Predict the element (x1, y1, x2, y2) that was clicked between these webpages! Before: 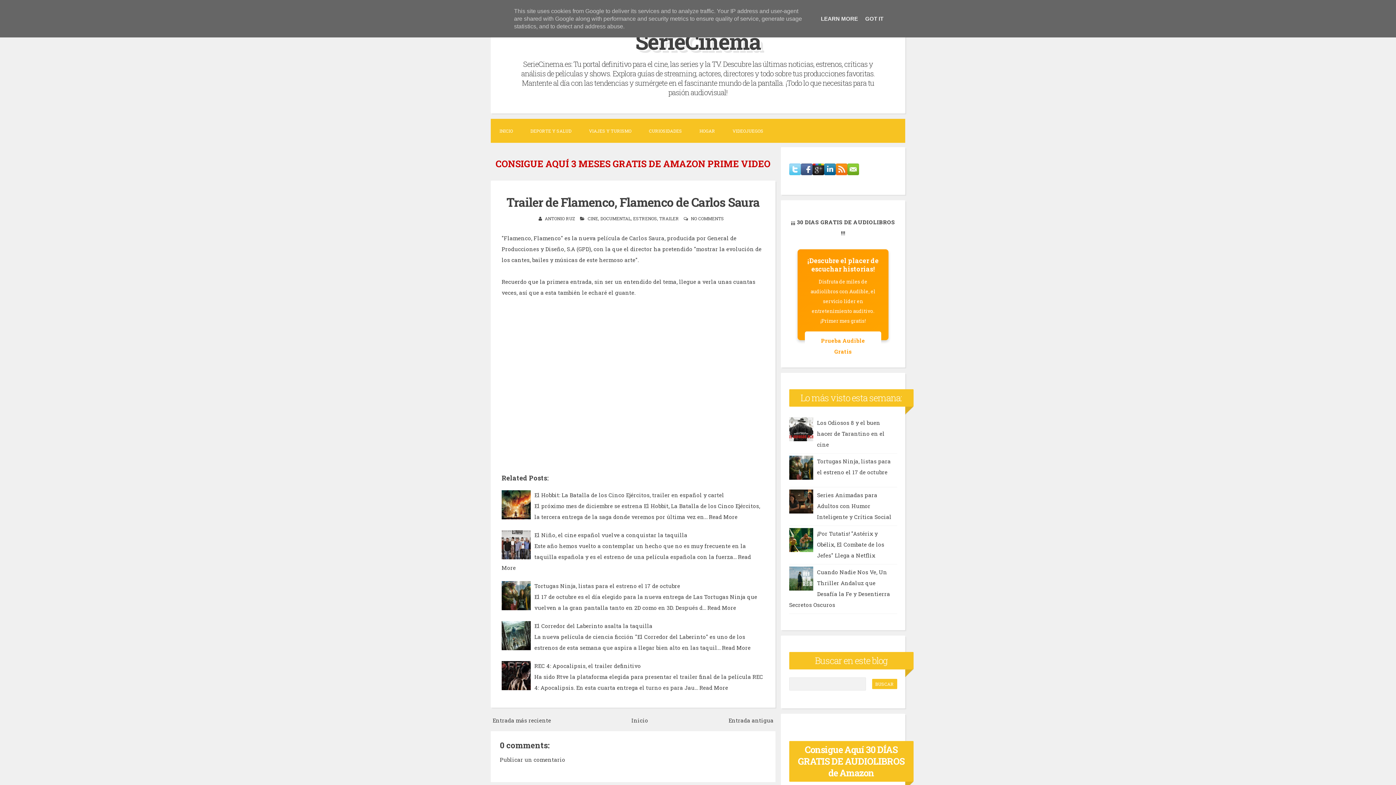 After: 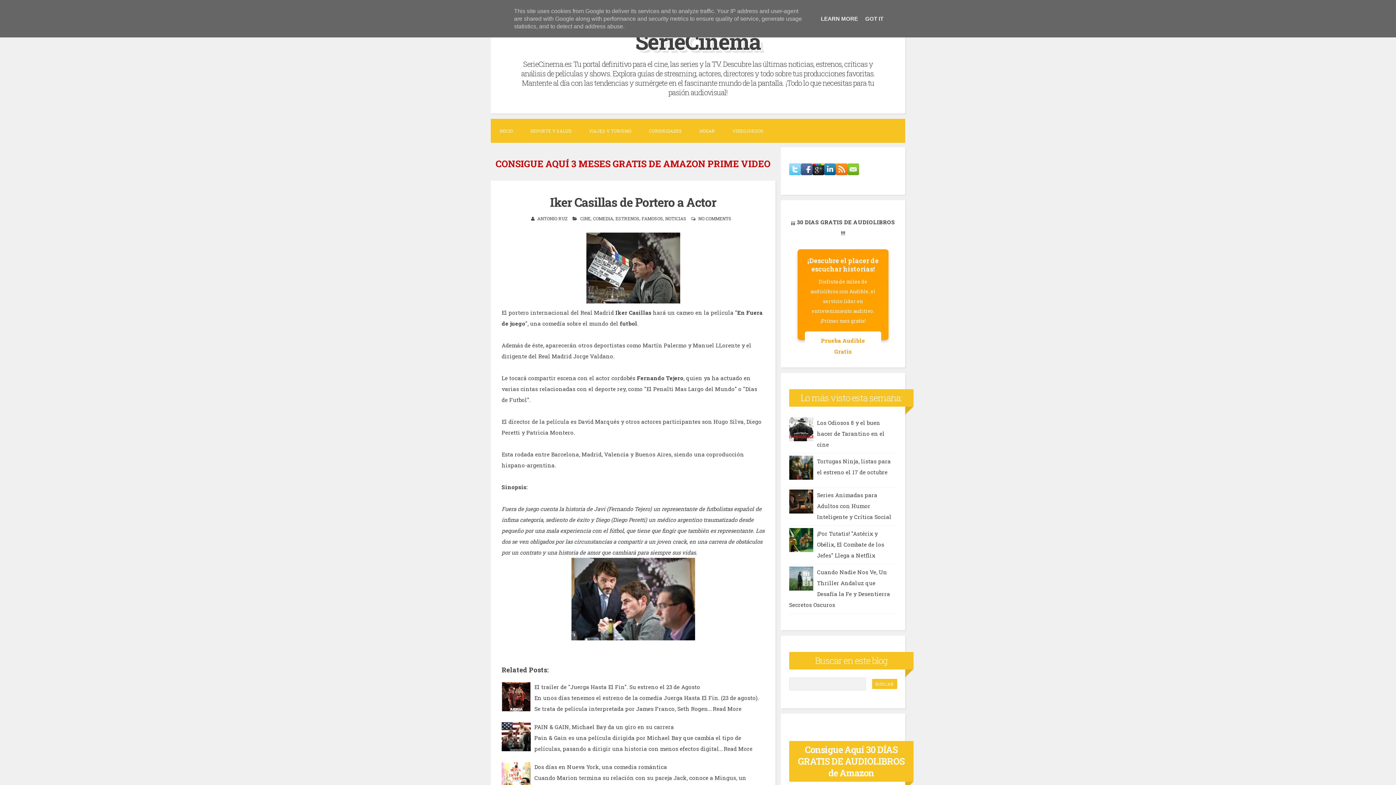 Action: label: Entrada más reciente bbox: (492, 716, 551, 724)